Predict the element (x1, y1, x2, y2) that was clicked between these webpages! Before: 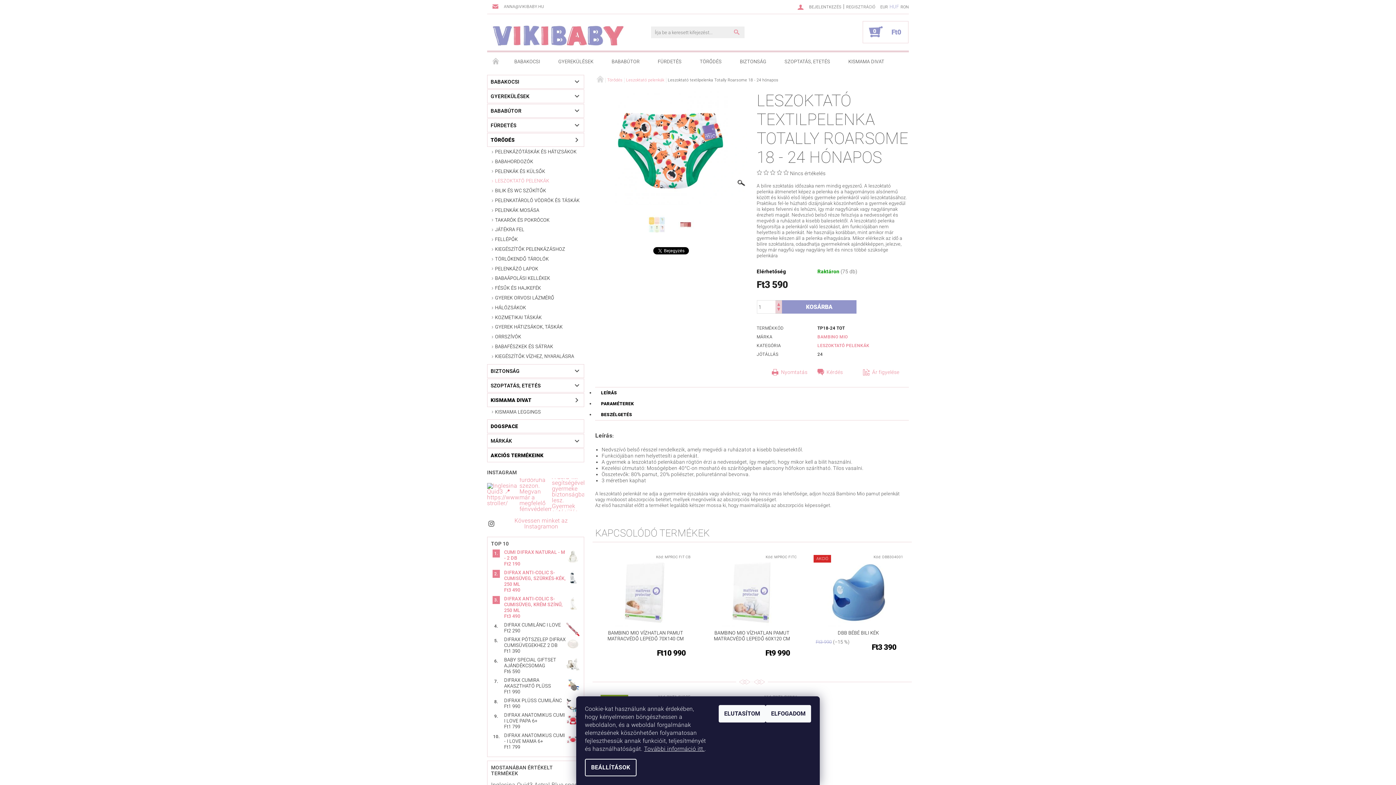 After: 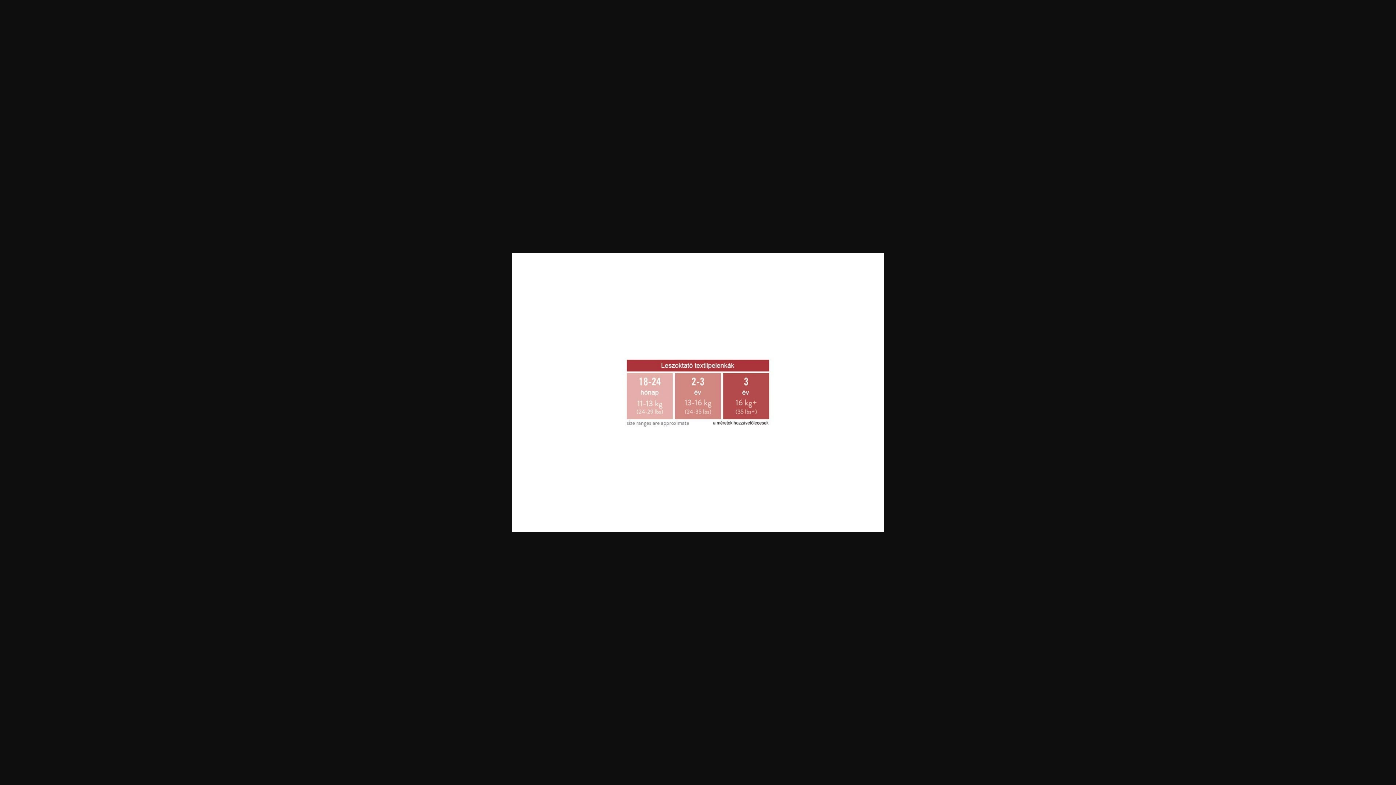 Action: bbox: (671, 210, 699, 242)